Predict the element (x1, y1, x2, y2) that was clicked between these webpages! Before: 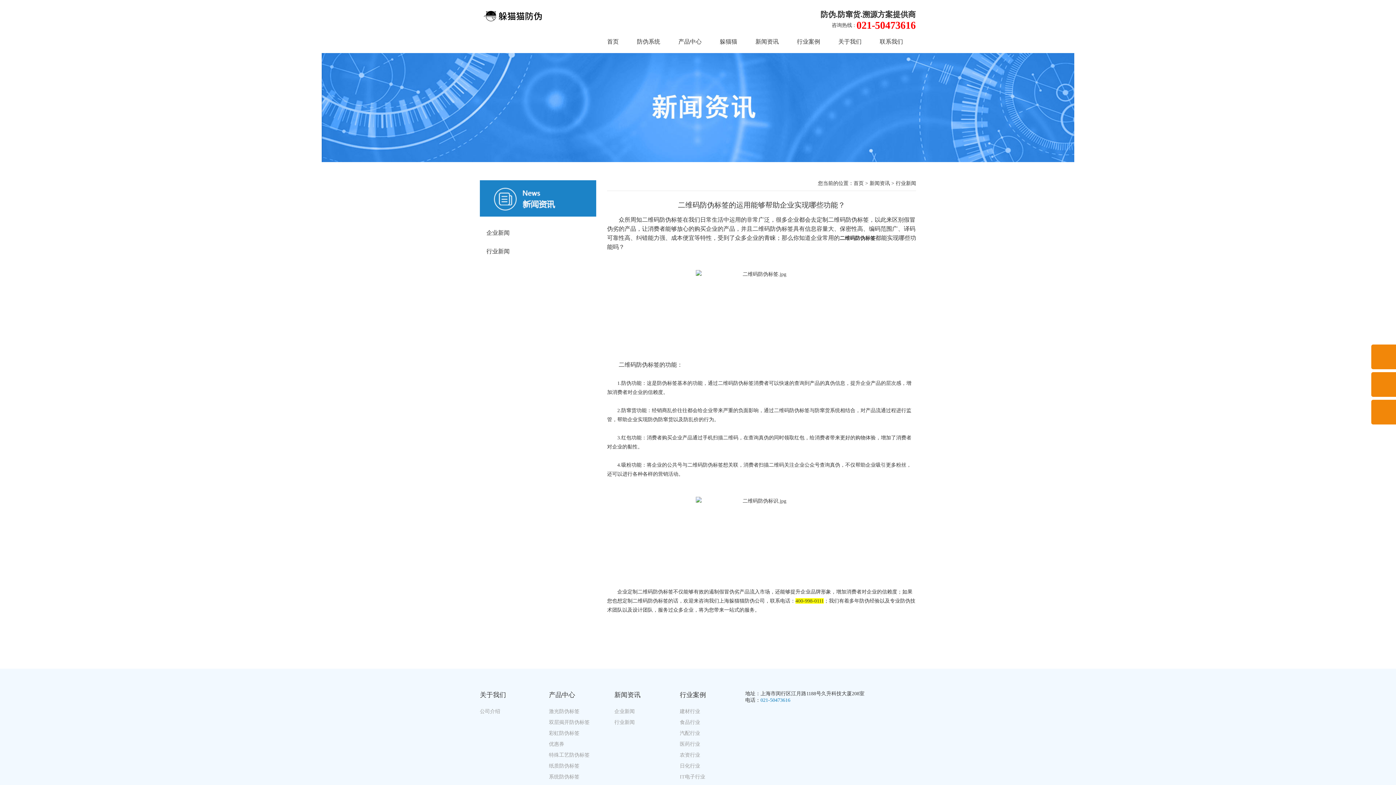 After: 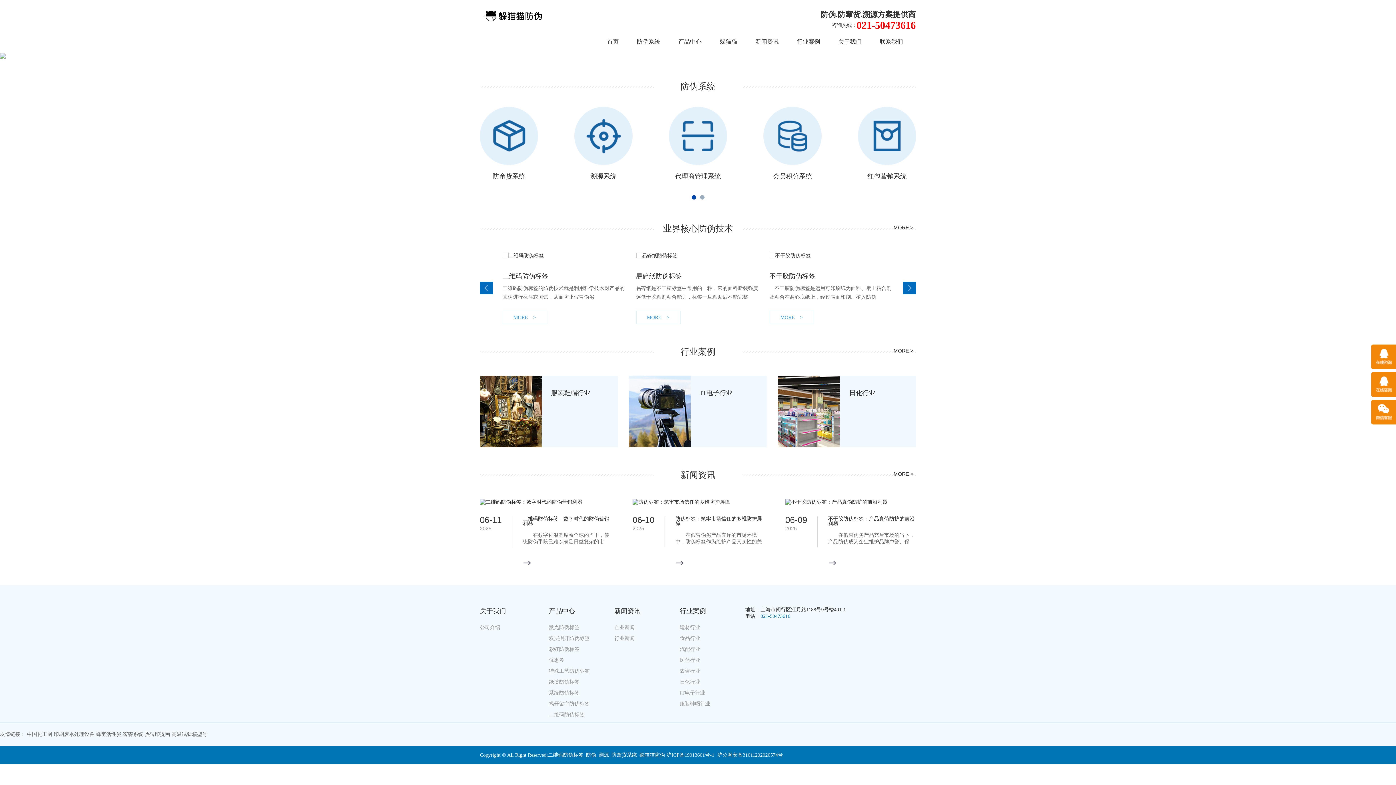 Action: label: 首页 bbox: (853, 180, 864, 186)